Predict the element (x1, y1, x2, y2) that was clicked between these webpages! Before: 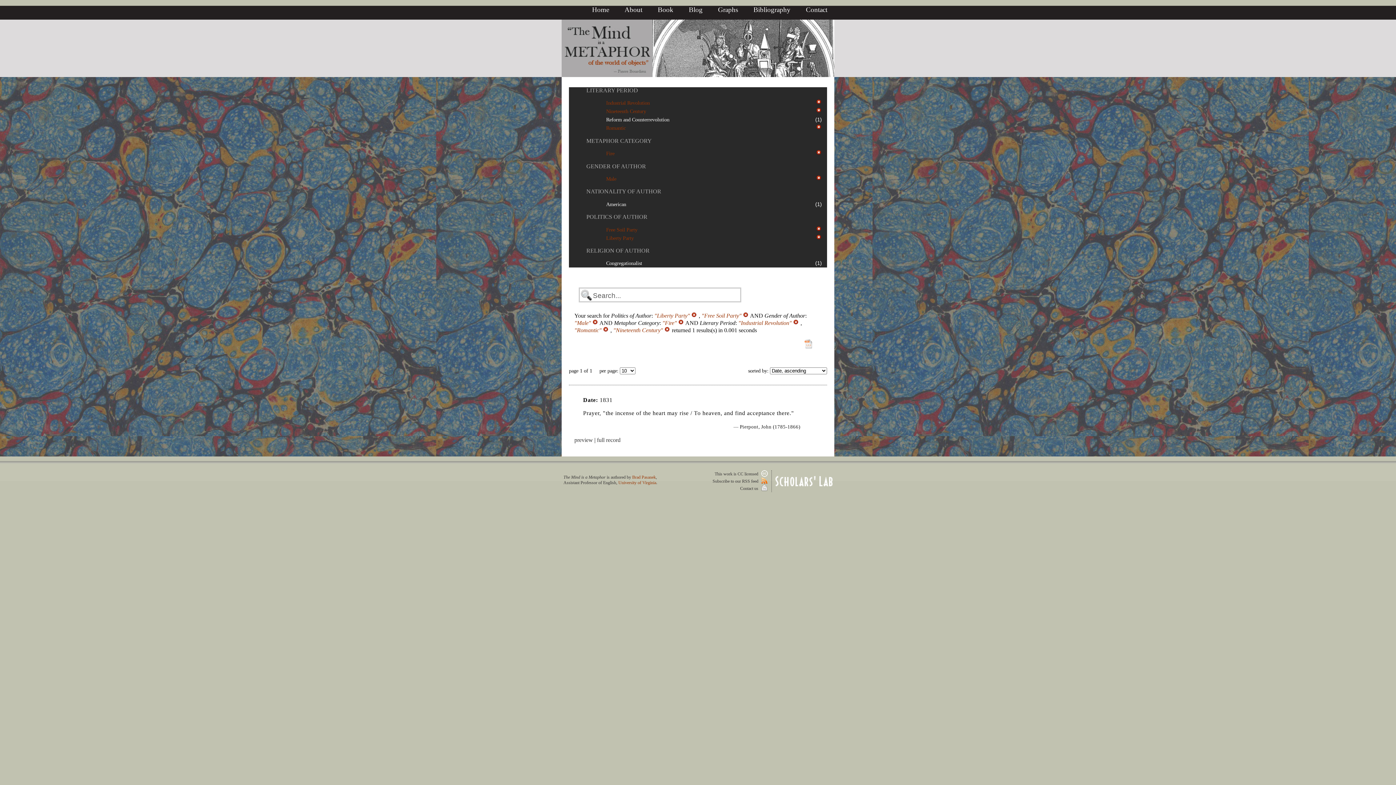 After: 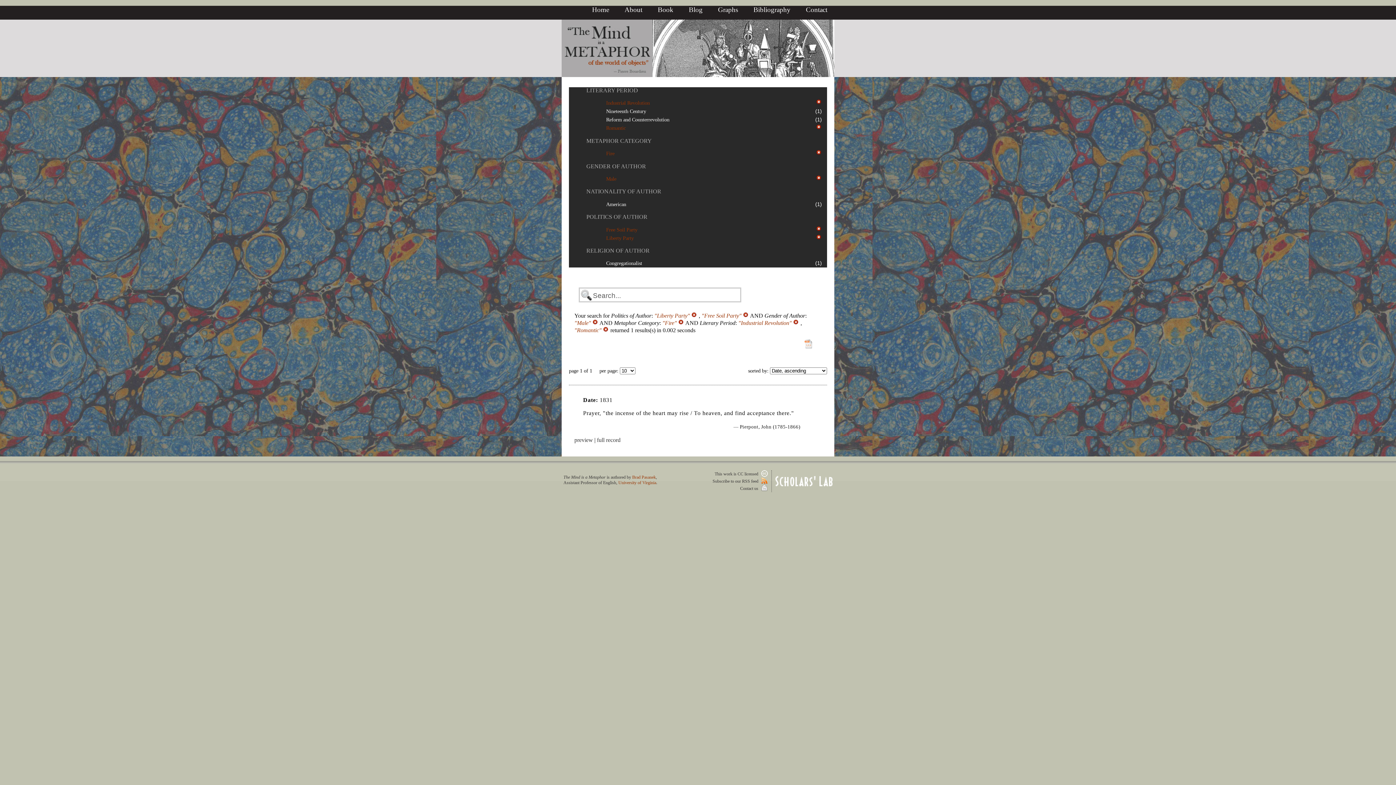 Action: bbox: (816, 108, 822, 114)